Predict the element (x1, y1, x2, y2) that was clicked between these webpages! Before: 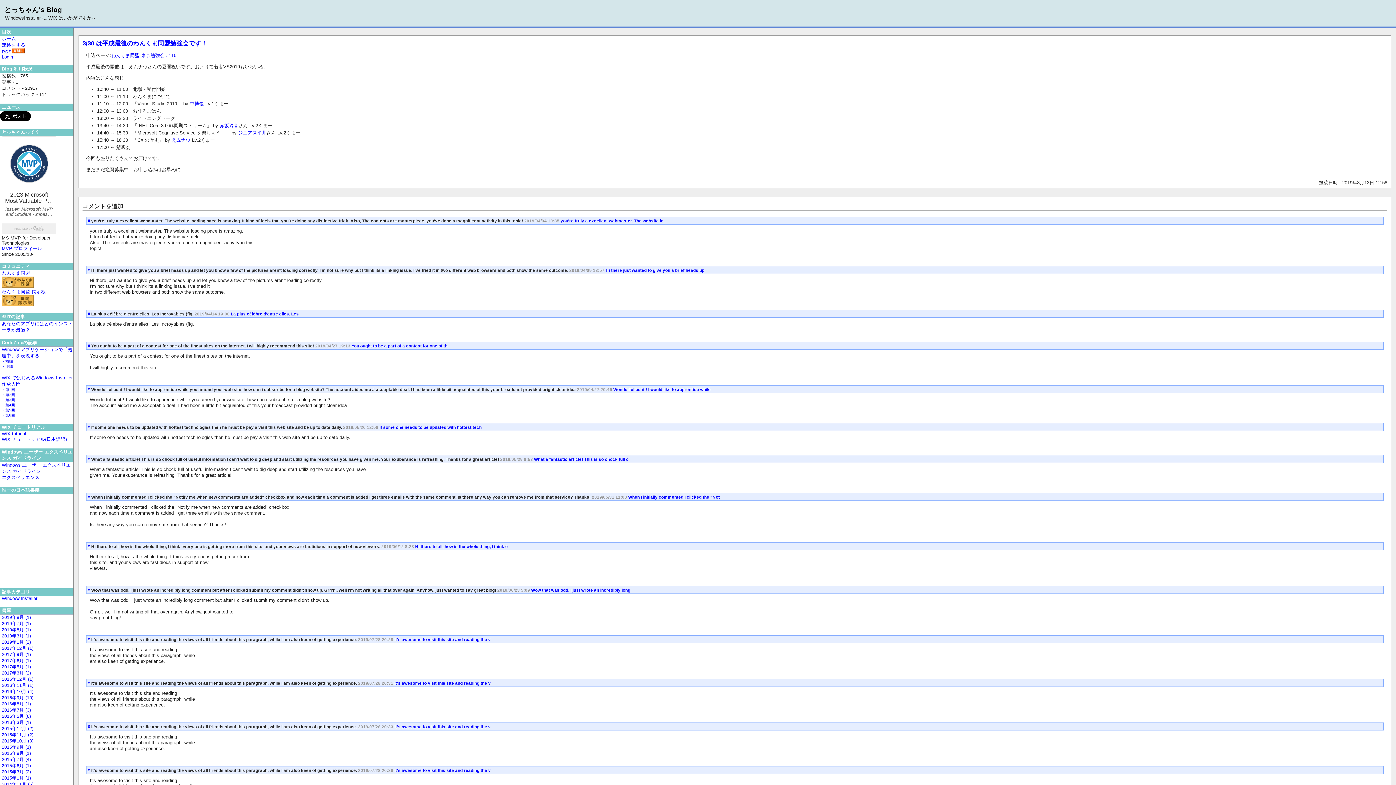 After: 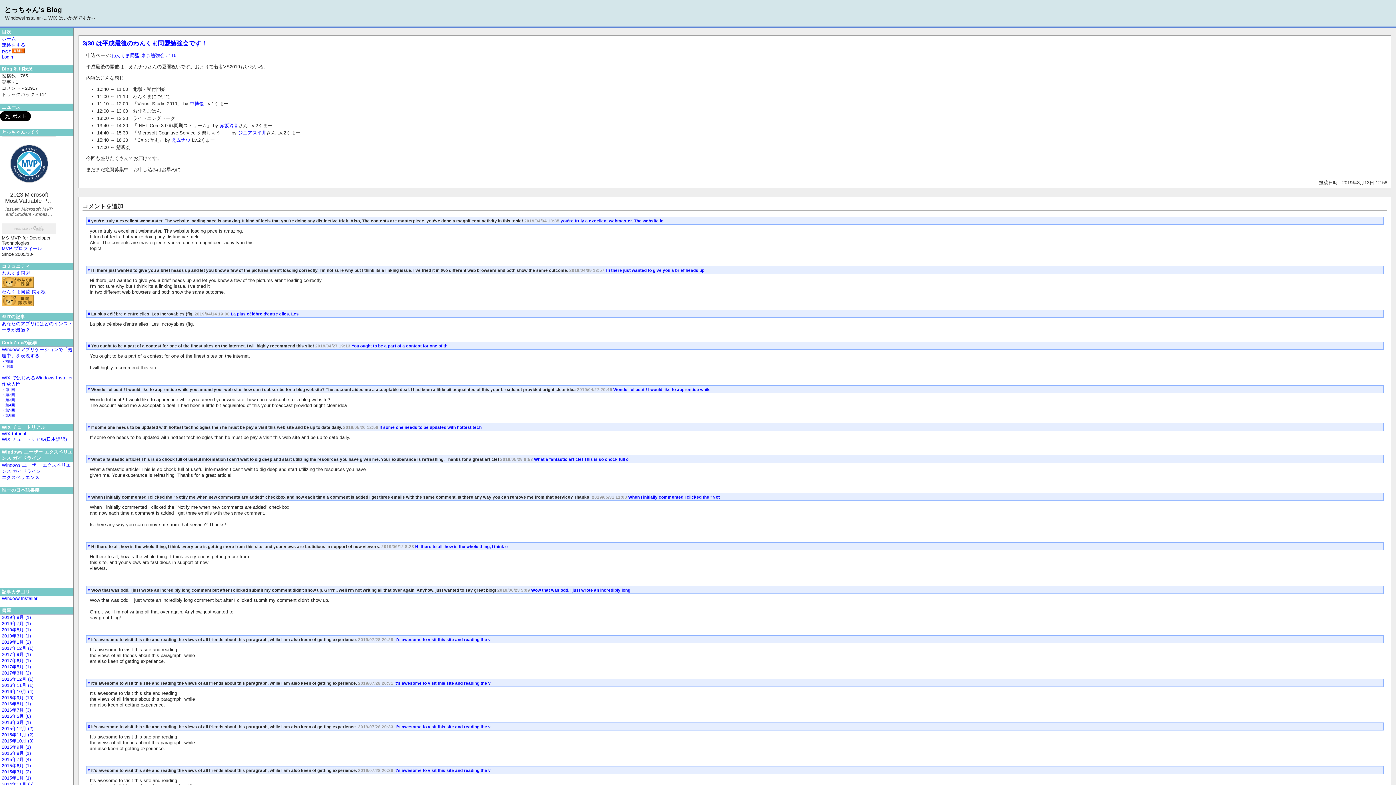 Action: bbox: (1, 408, 14, 412) label: ・第5回